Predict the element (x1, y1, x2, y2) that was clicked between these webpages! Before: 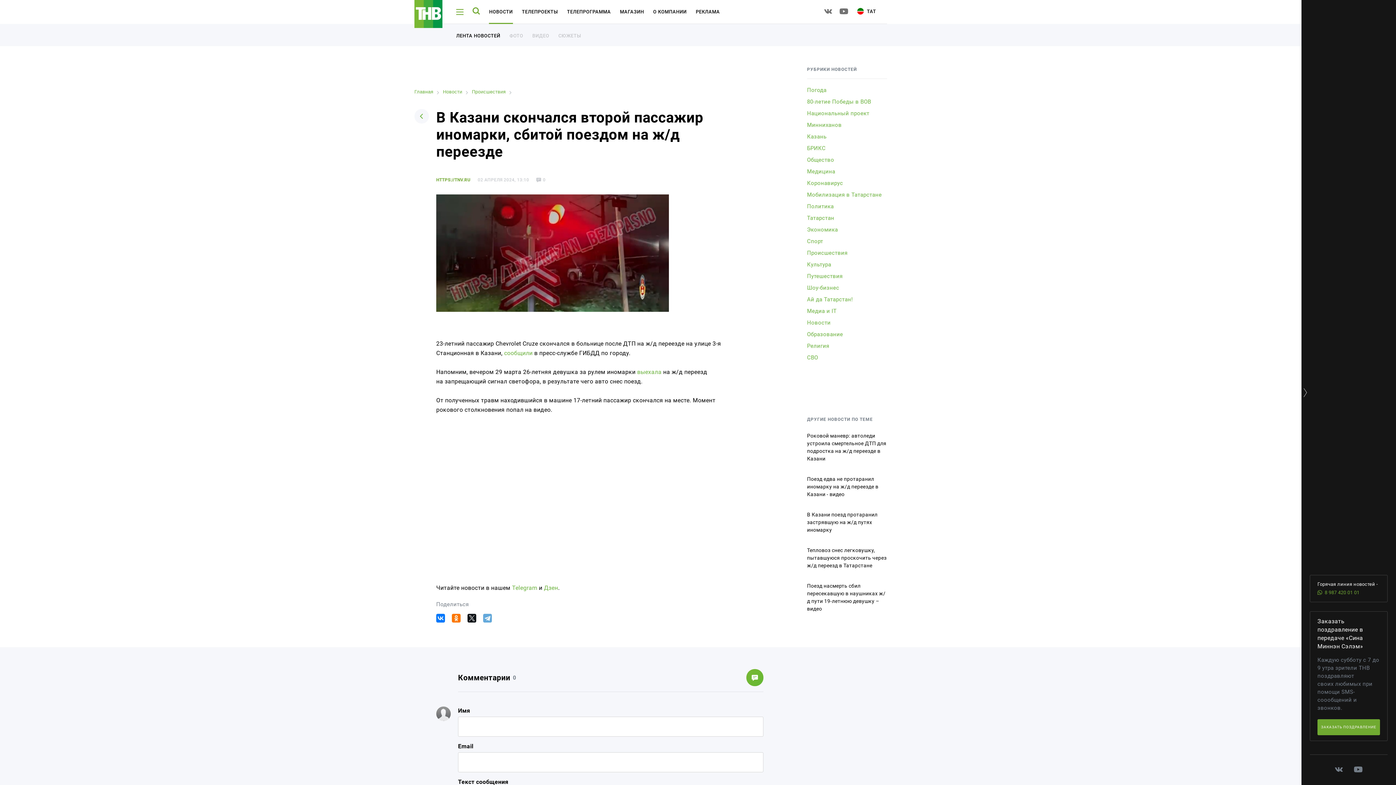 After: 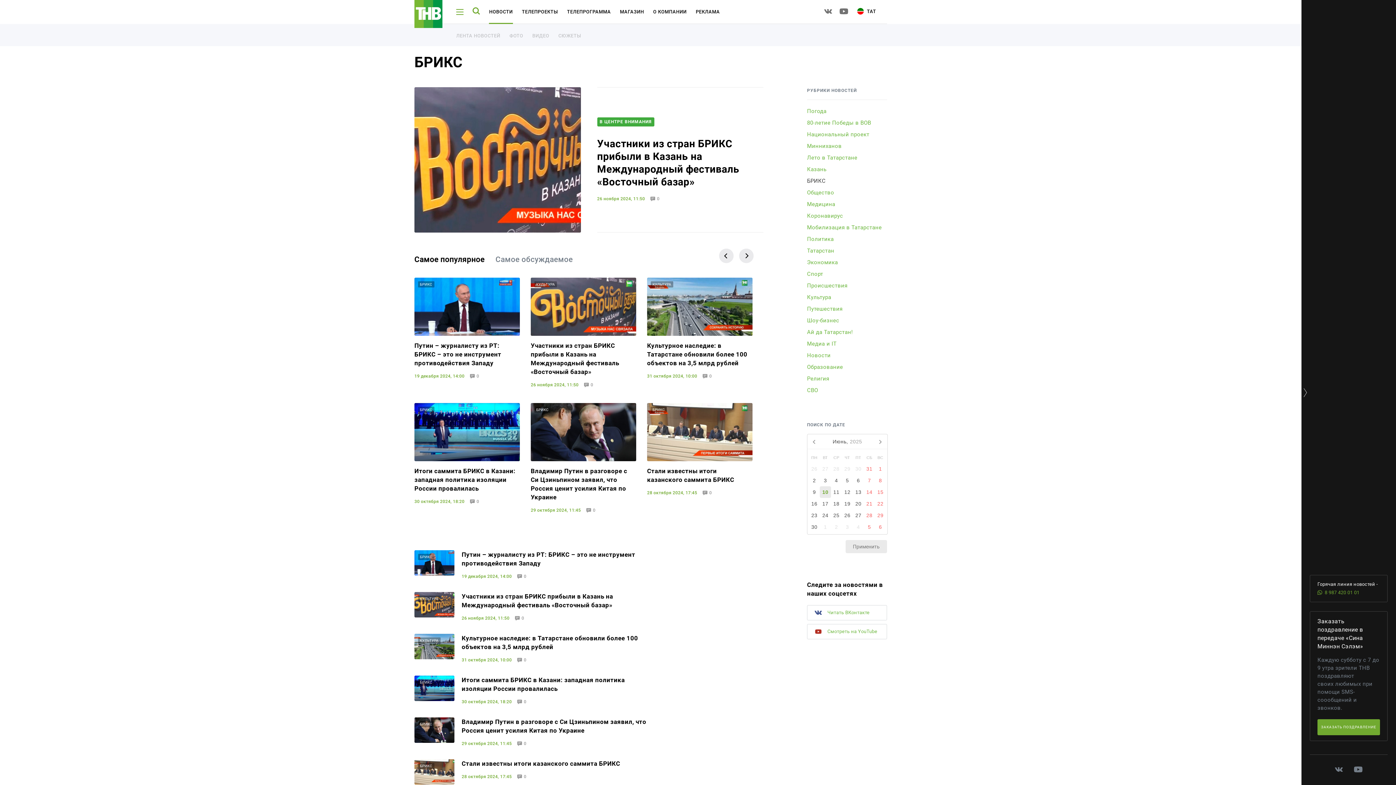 Action: label: БРИКС bbox: (807, 144, 825, 152)